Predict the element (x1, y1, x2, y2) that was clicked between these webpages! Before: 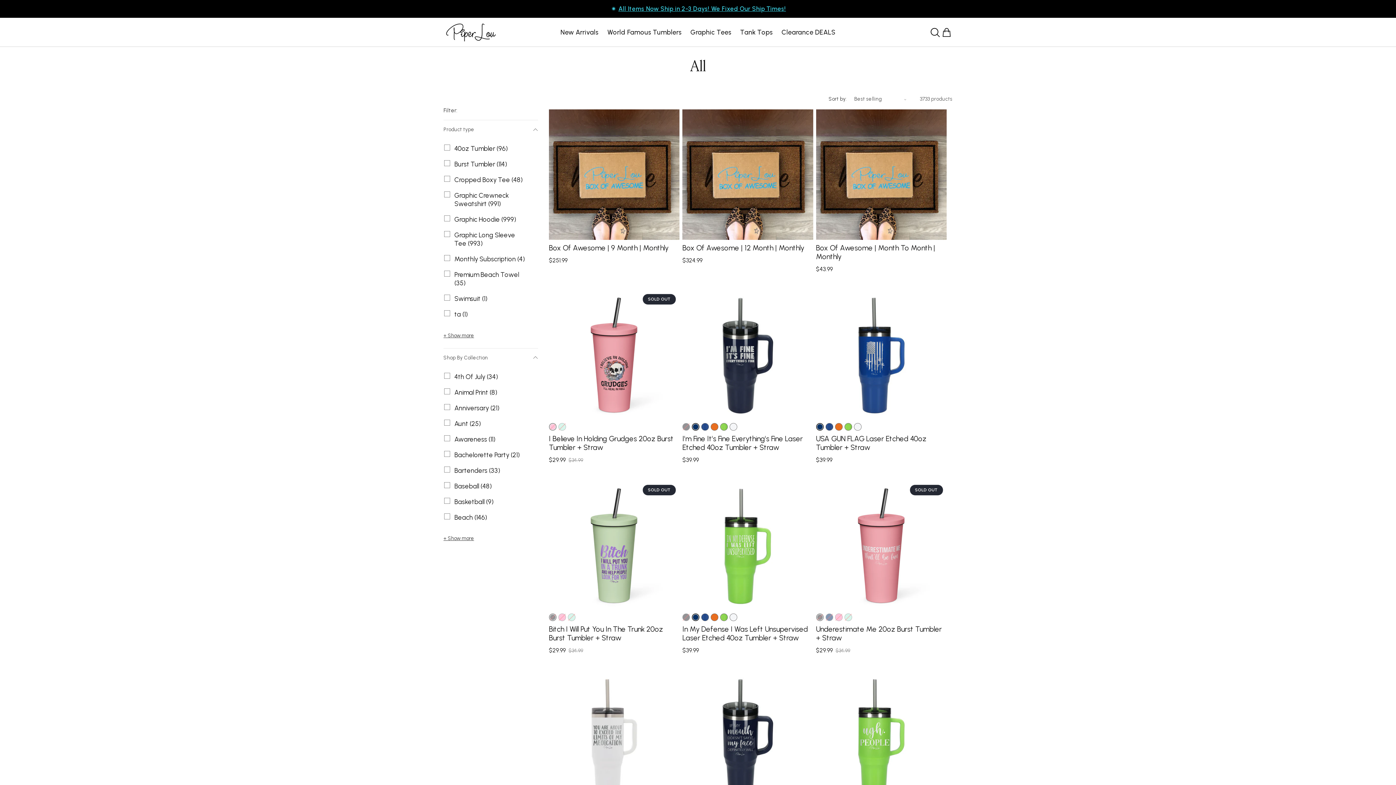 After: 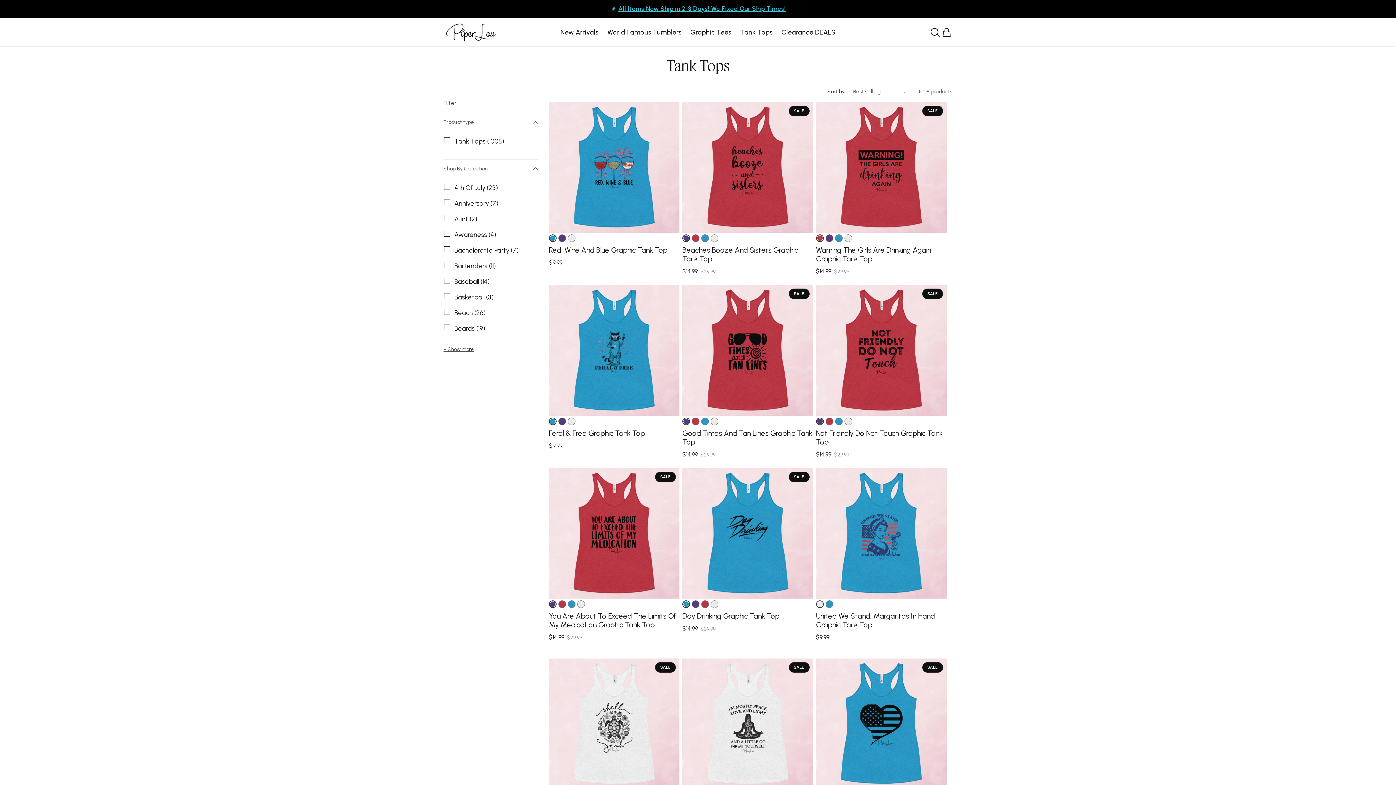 Action: bbox: (736, 24, 777, 39) label: Tank Tops